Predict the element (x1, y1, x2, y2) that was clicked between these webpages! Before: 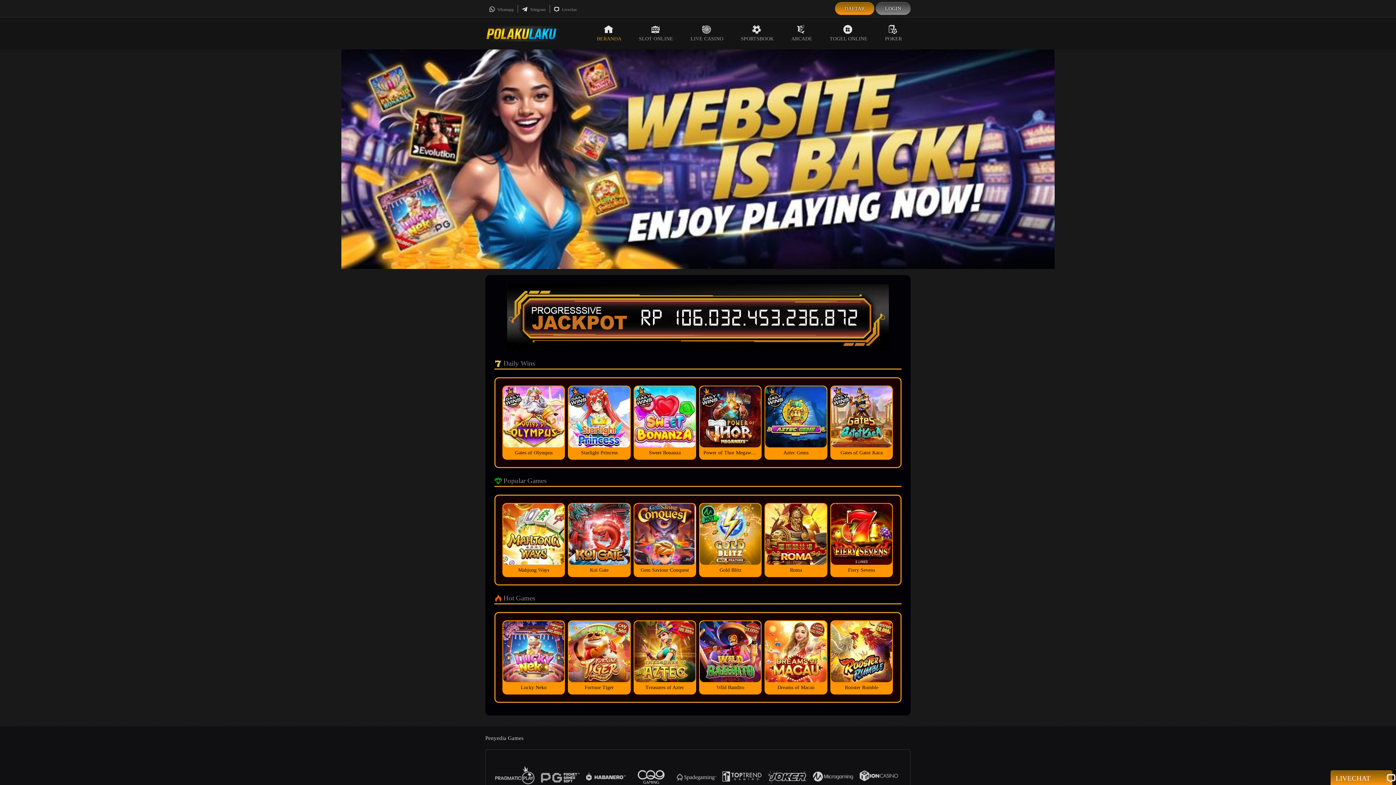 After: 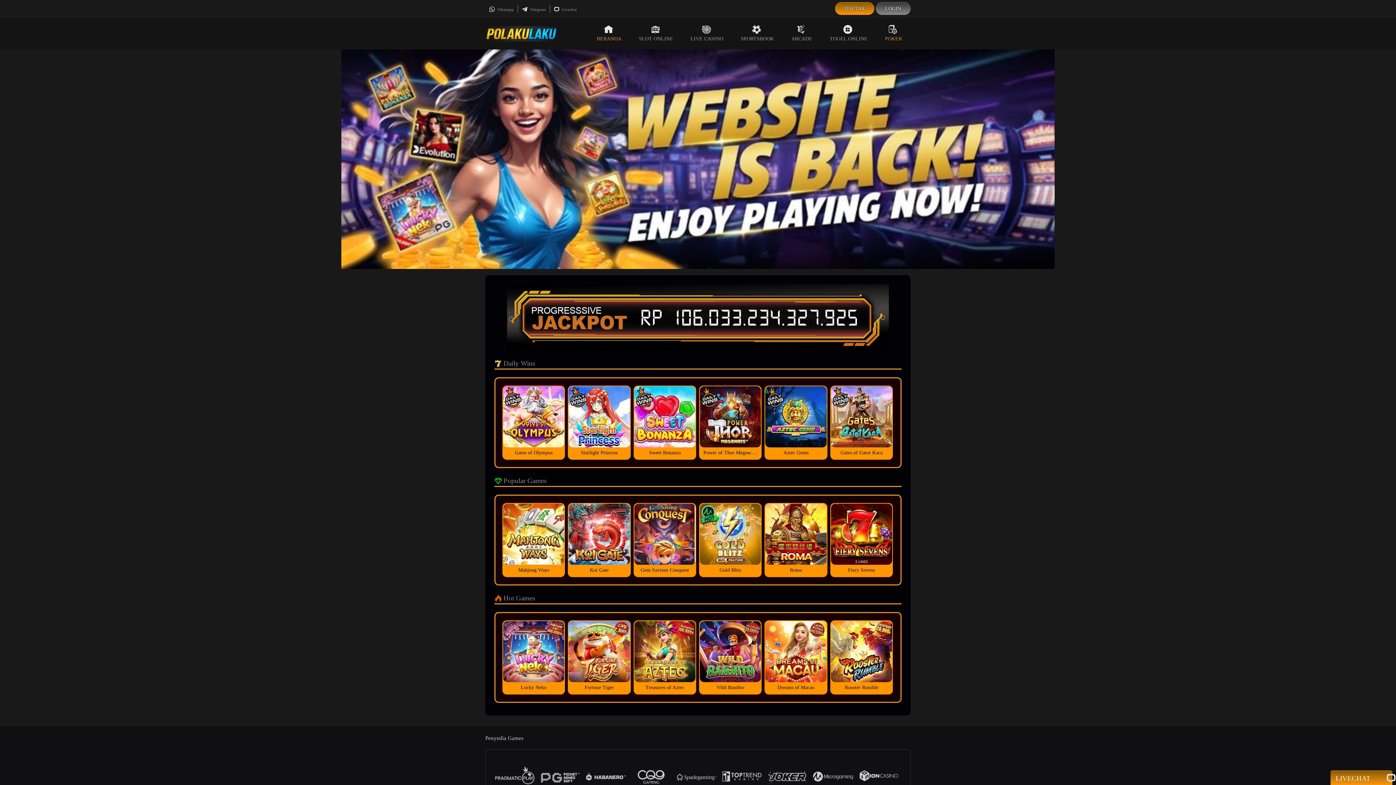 Action: label: POKER bbox: (876, 17, 910, 49)